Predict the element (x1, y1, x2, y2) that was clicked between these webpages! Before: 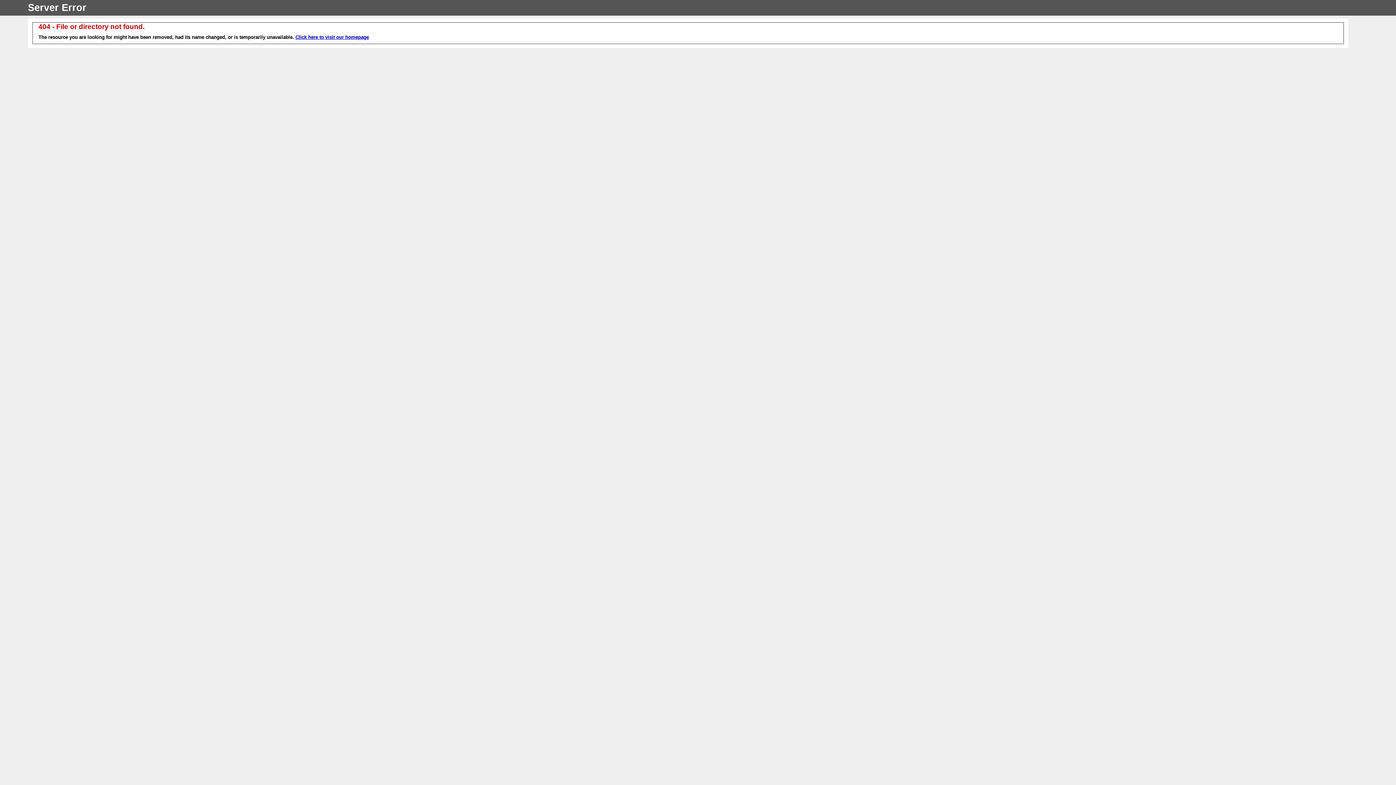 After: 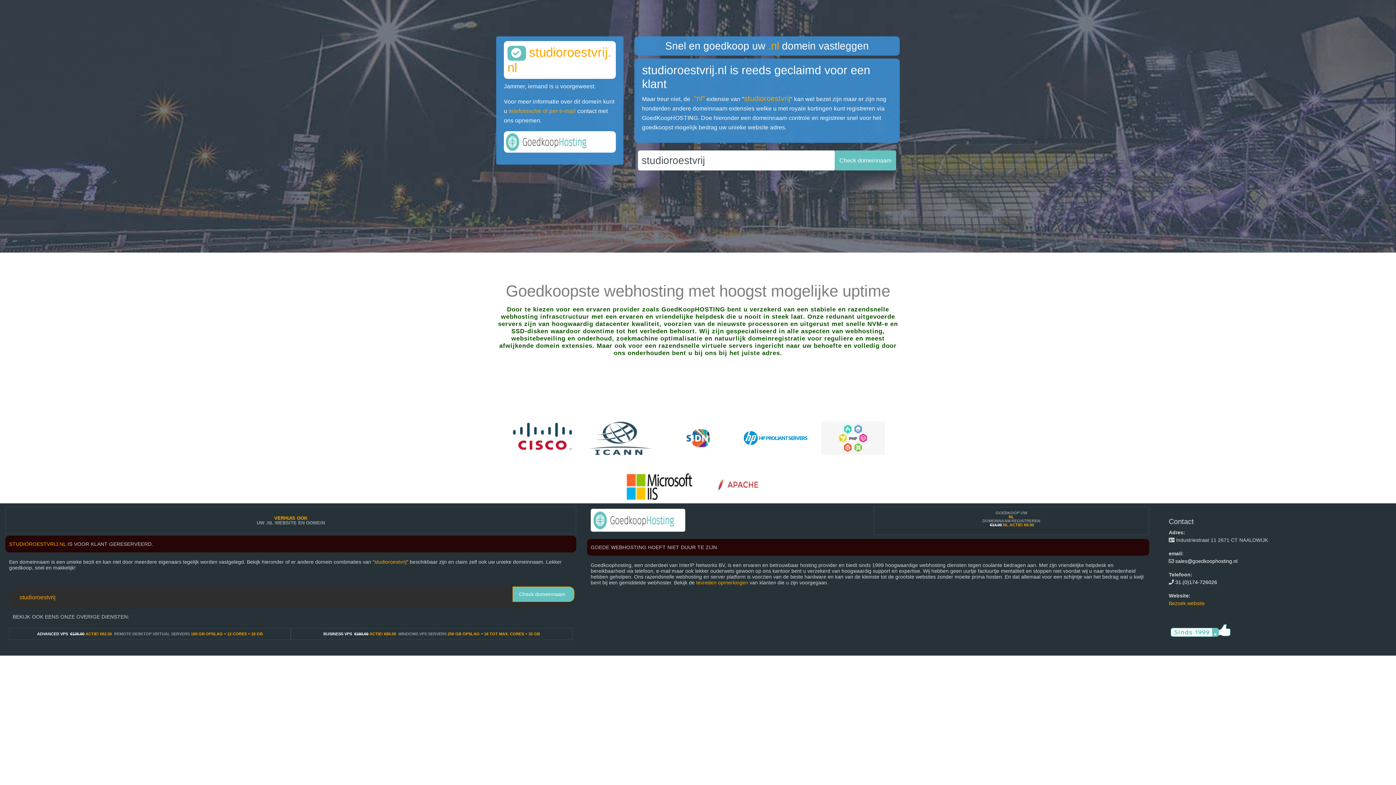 Action: bbox: (295, 34, 369, 40) label: Click here to visit our homepage